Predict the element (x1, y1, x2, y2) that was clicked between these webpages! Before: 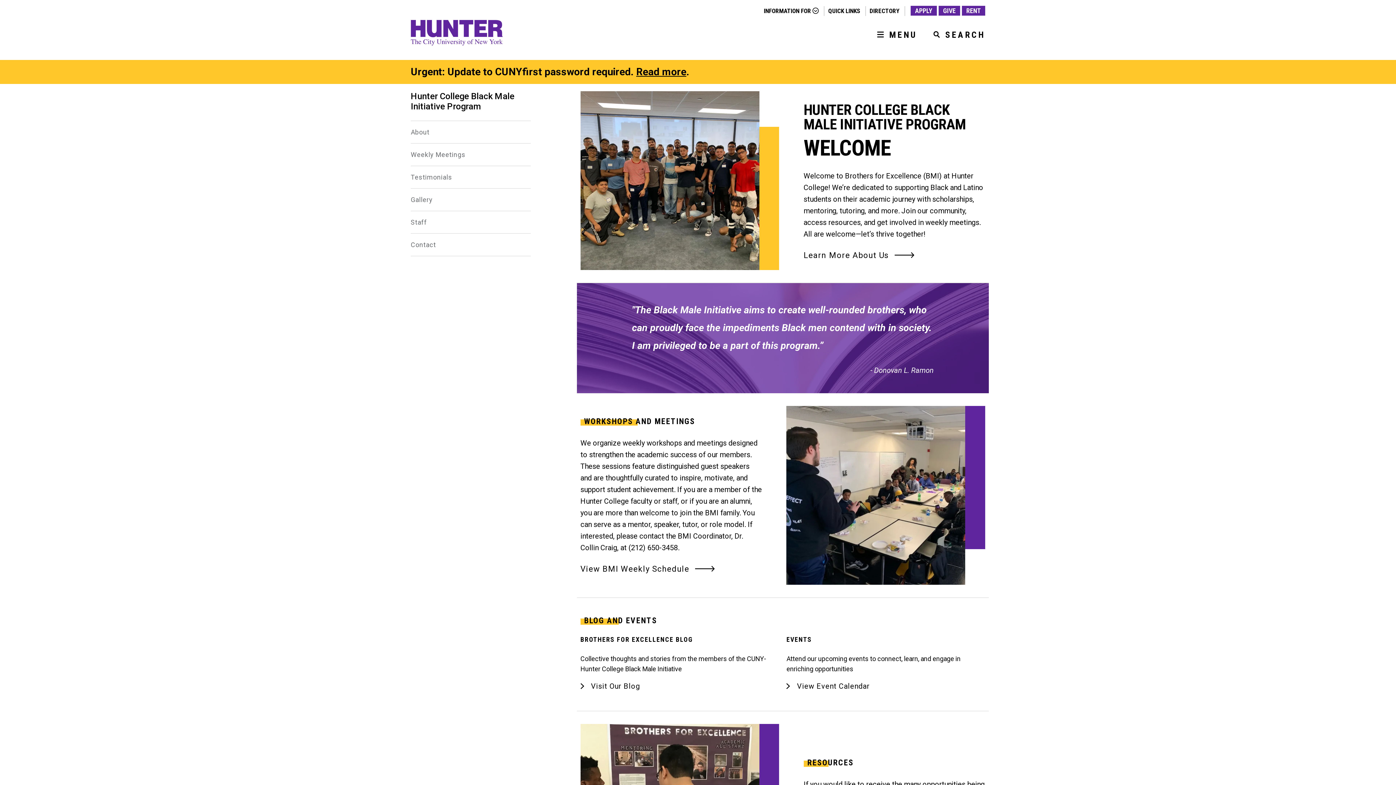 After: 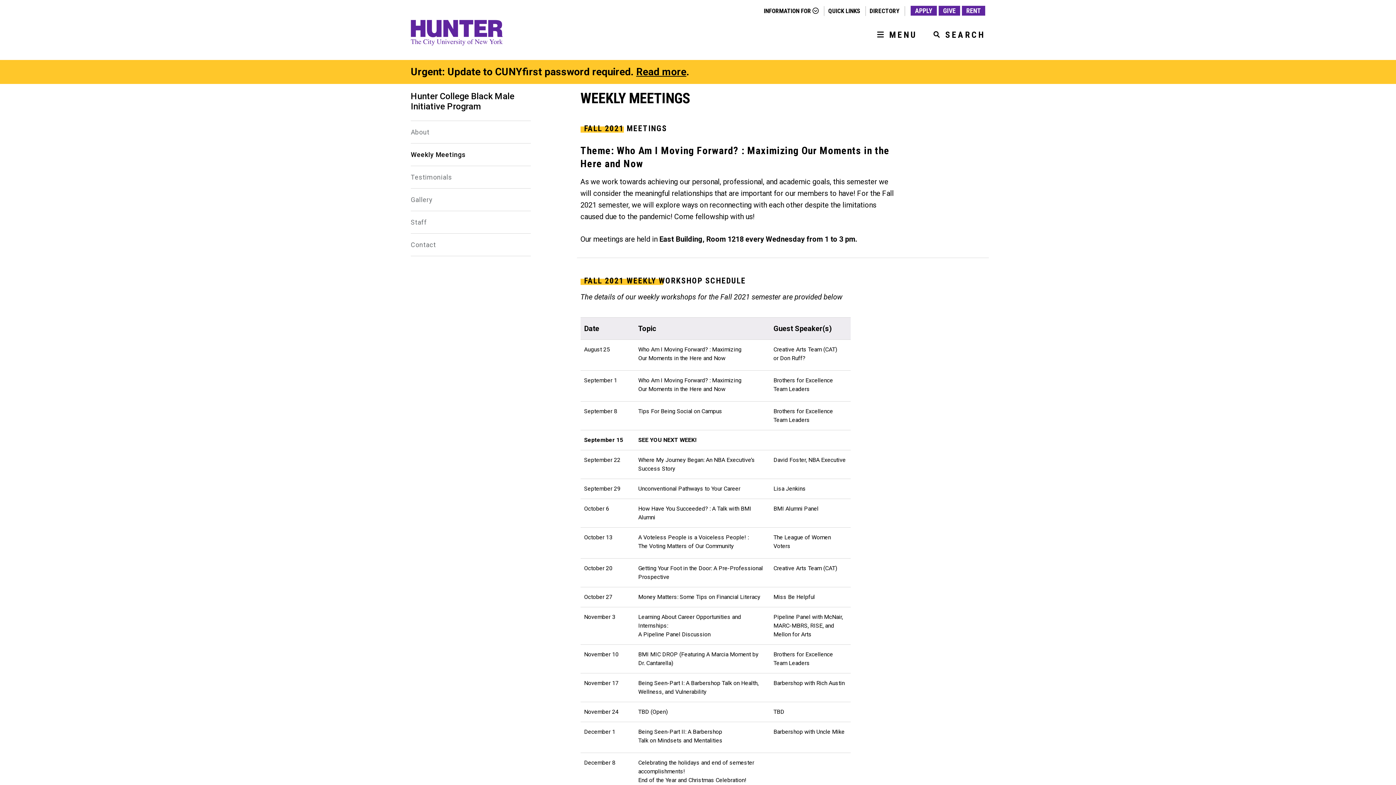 Action: label: Weekly Meetings bbox: (410, 150, 530, 158)